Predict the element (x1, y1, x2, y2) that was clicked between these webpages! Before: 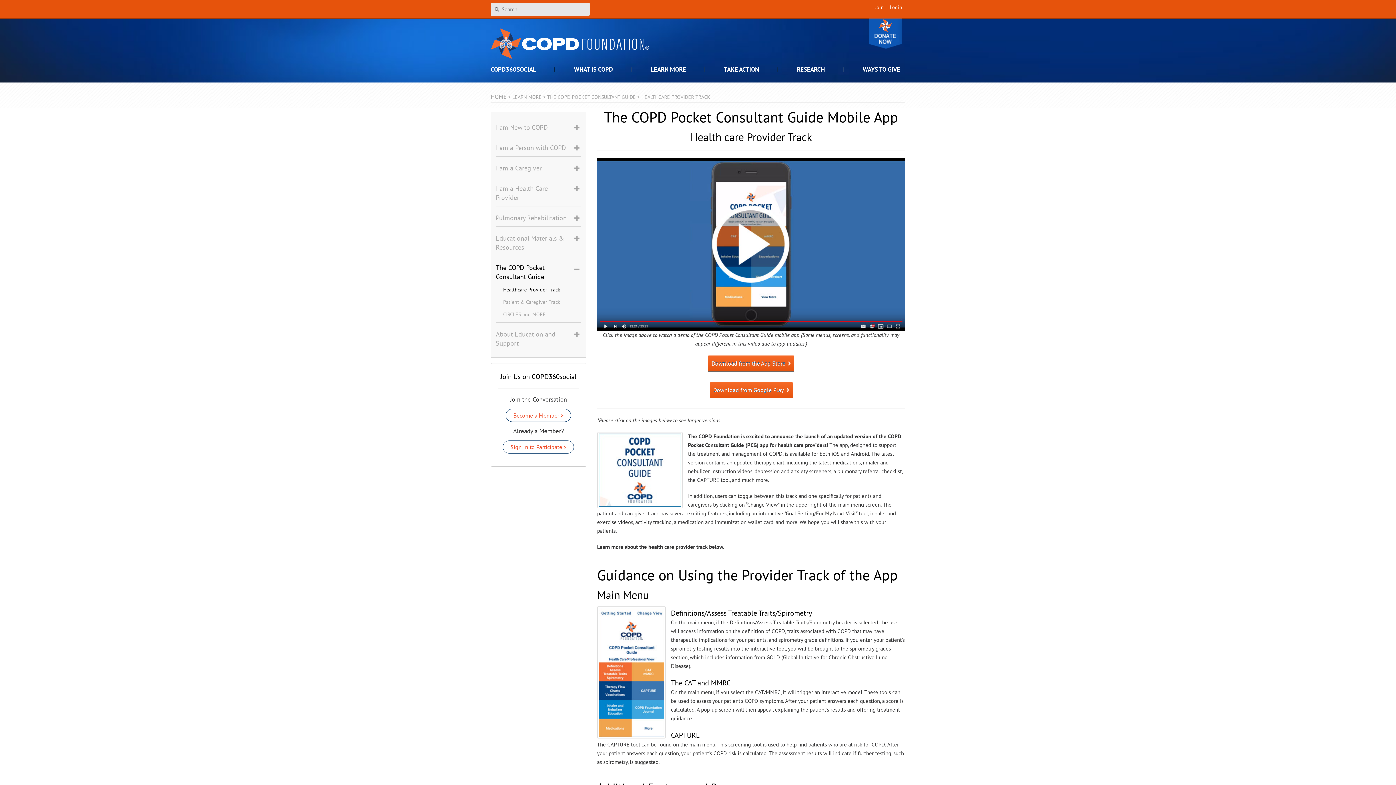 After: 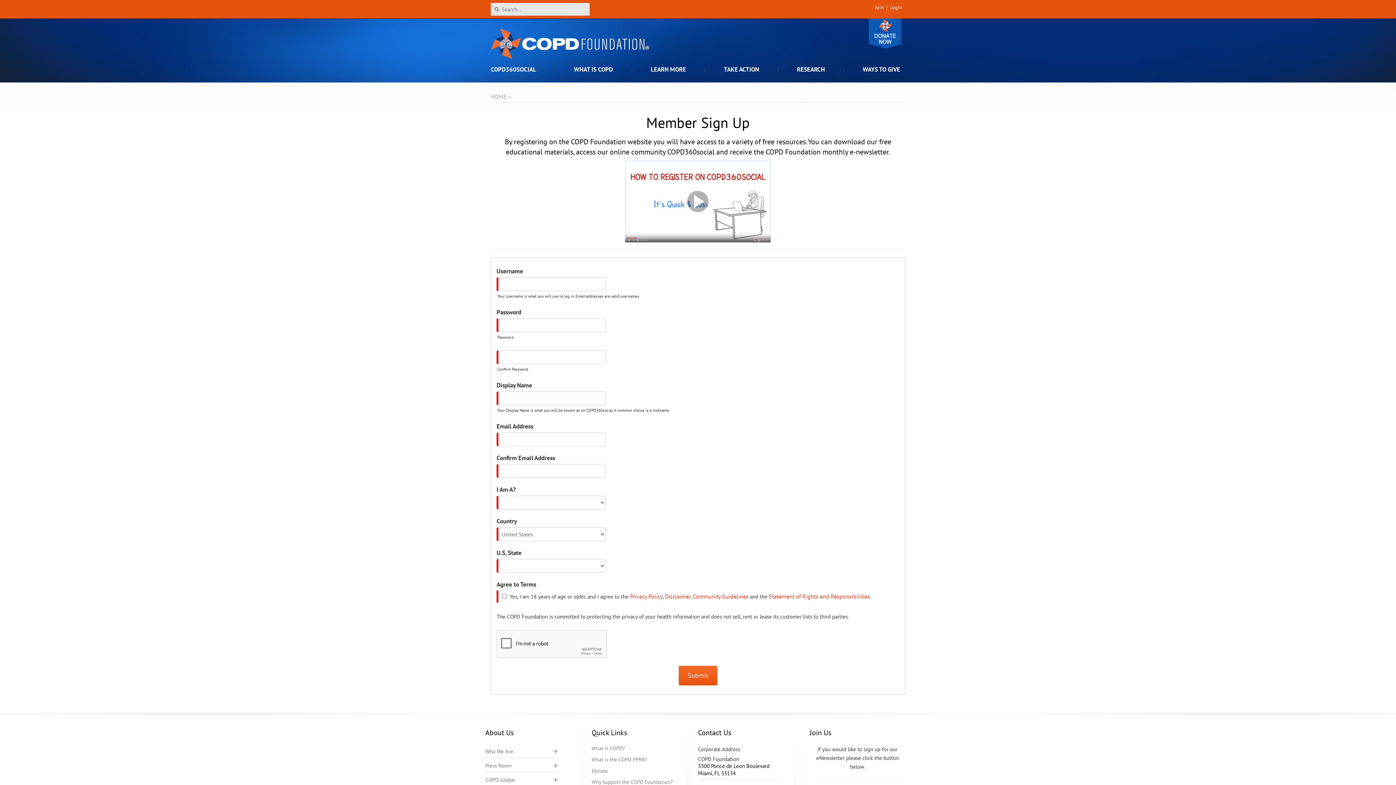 Action: bbox: (513, 412, 563, 419) label: Become a Member >